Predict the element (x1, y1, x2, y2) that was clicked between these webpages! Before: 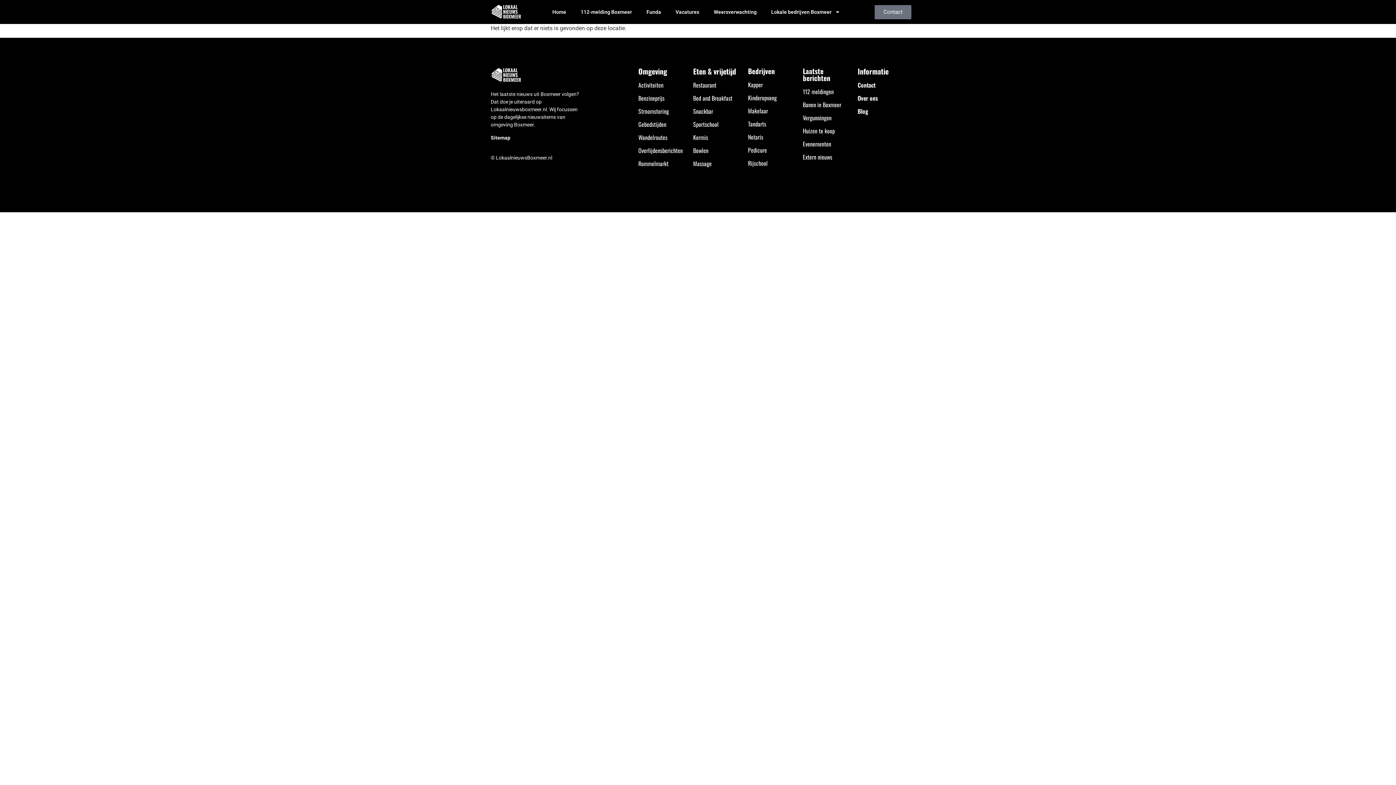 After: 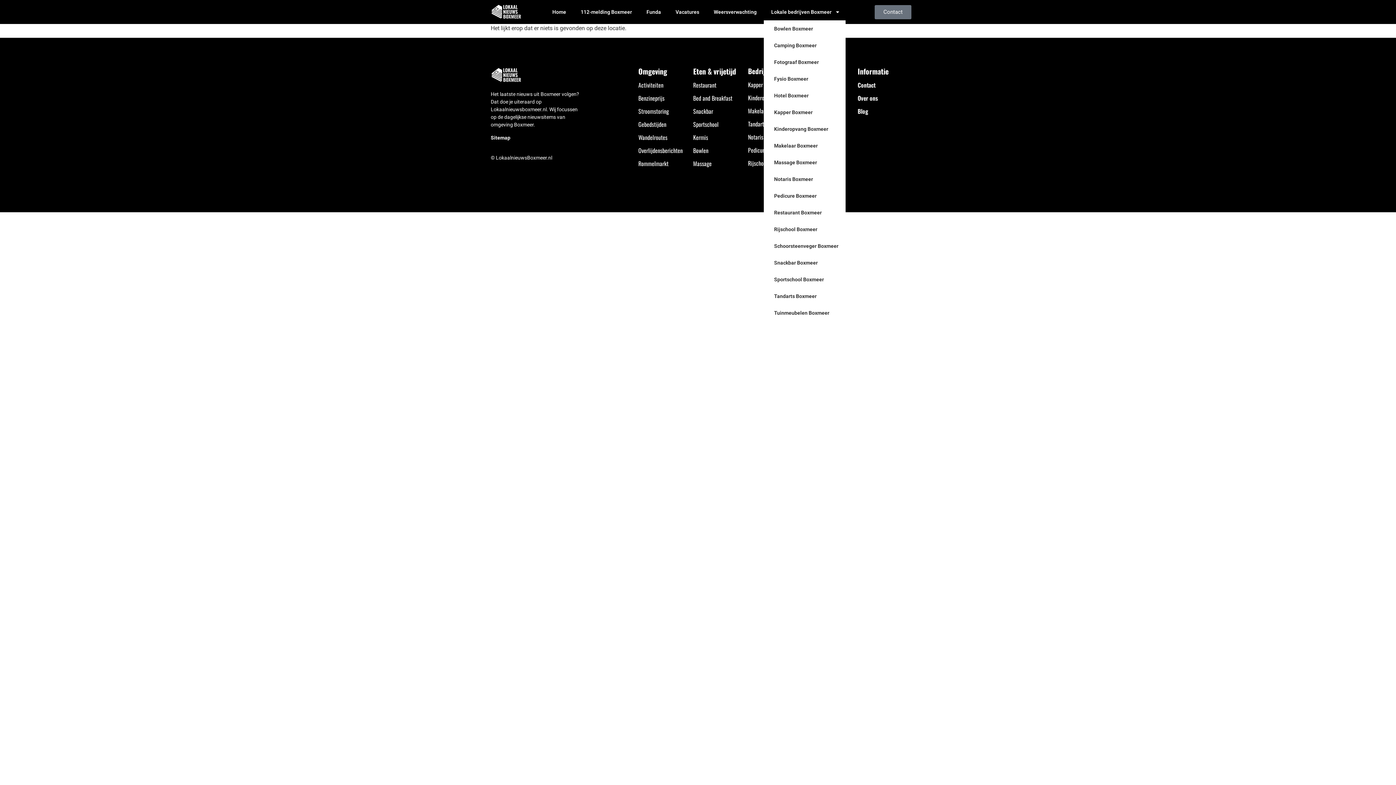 Action: bbox: (764, 3, 847, 20) label: Lokale bedrijven Boxmeer